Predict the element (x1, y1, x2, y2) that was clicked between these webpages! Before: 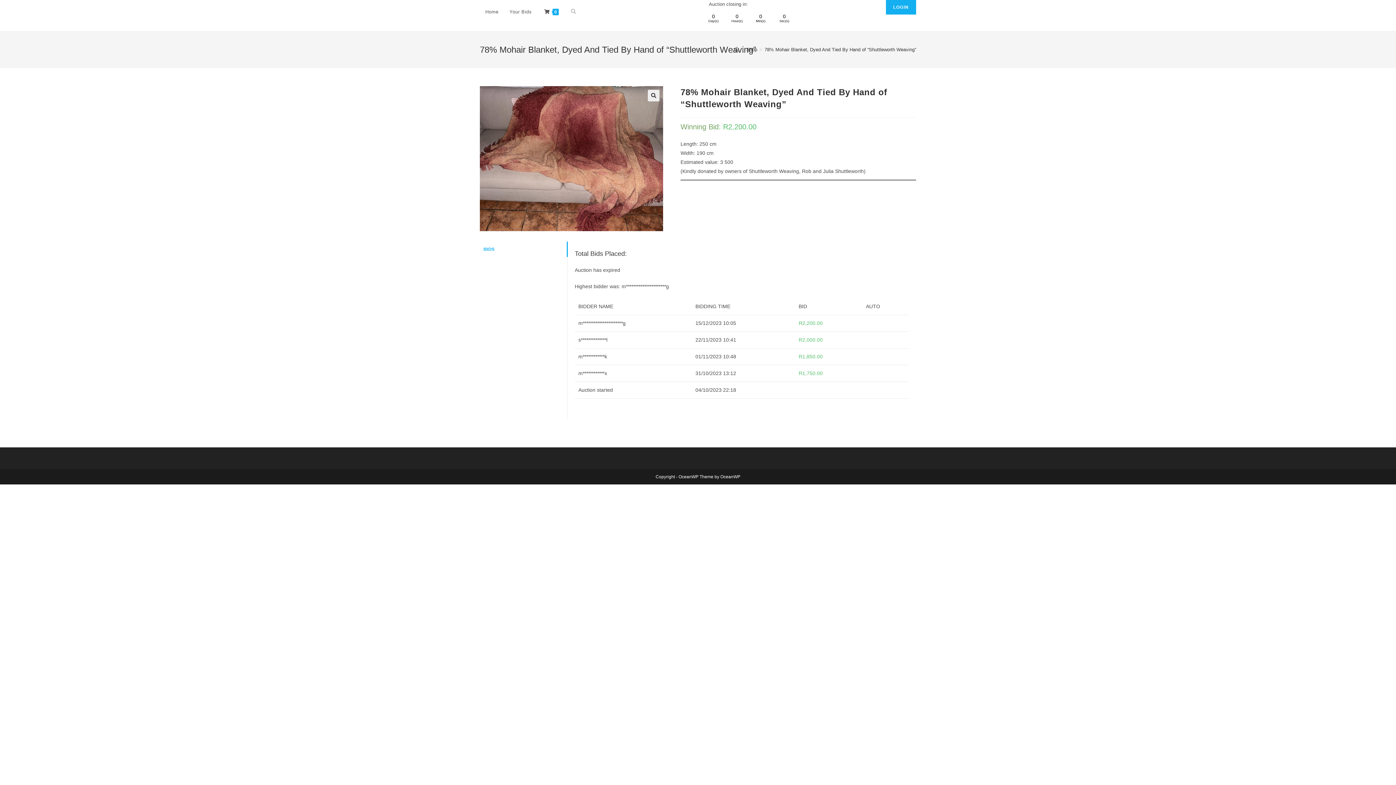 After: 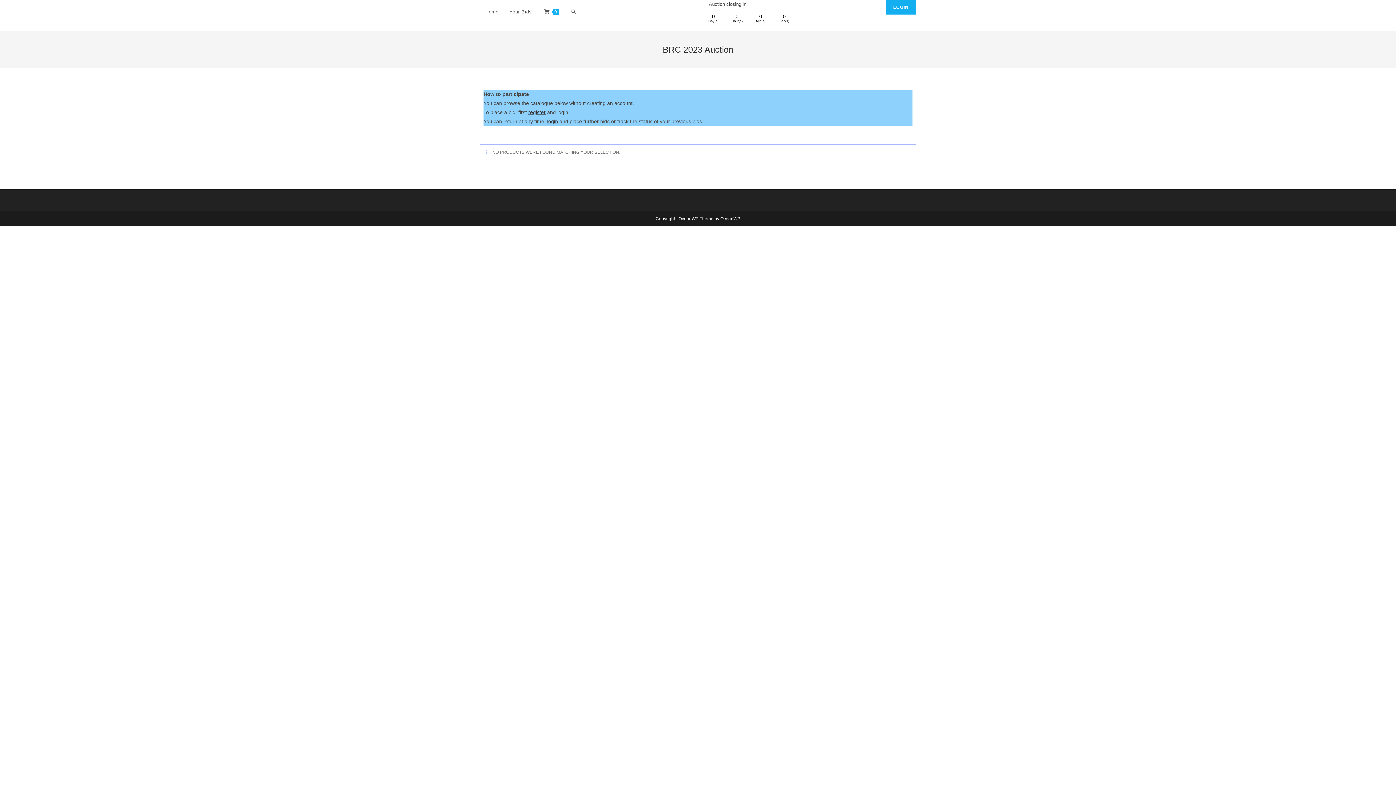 Action: label: Home bbox: (734, 46, 739, 52)